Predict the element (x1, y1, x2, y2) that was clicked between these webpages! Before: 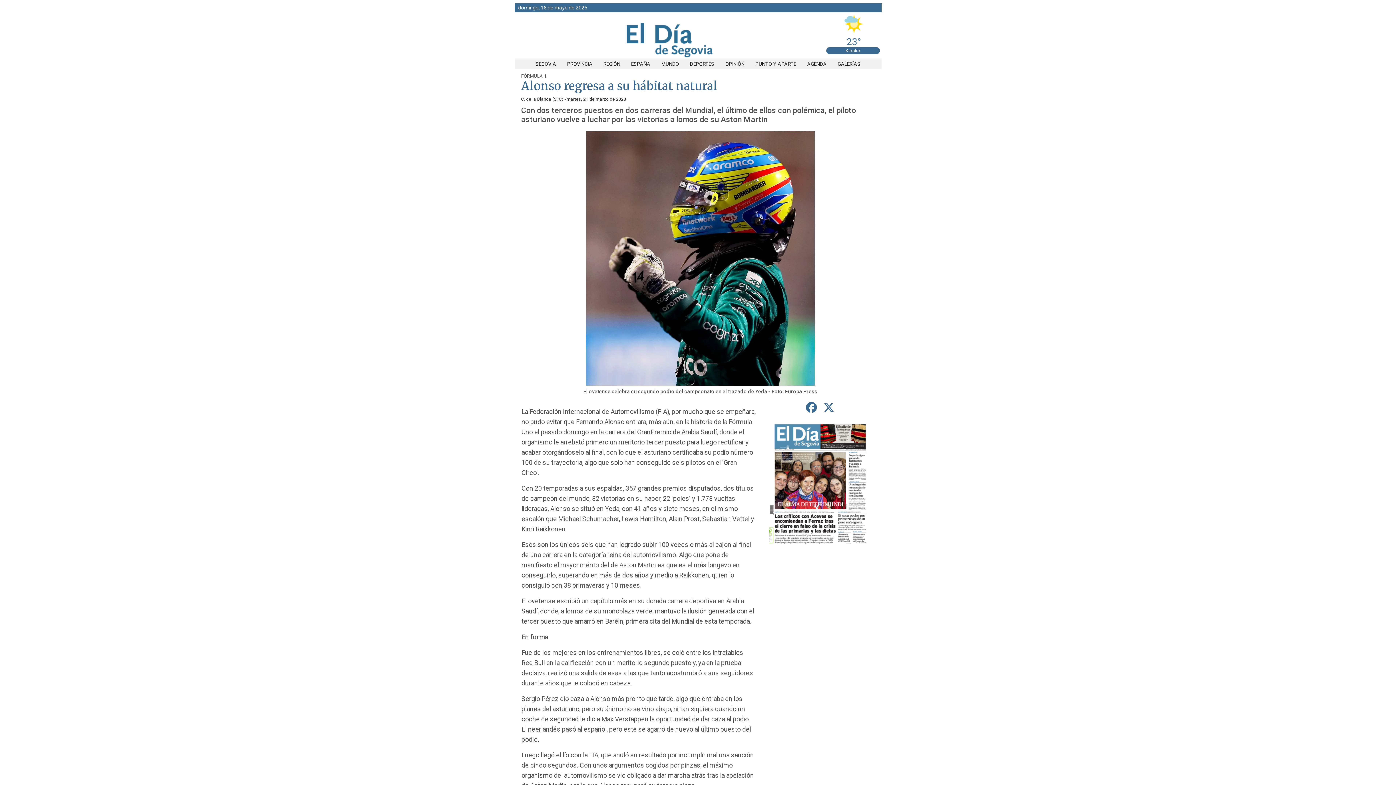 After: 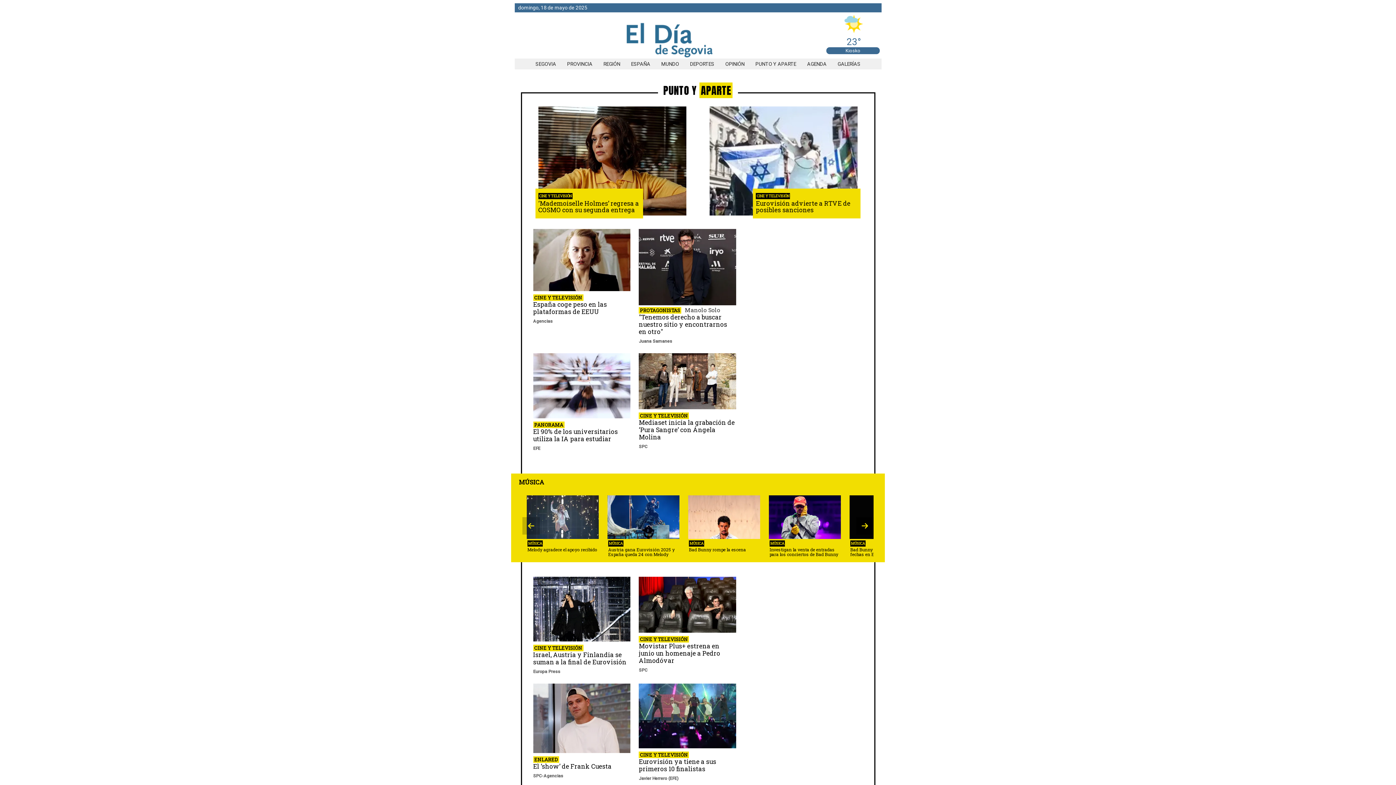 Action: bbox: (750, 61, 801, 66) label: PUNTO Y APARTE